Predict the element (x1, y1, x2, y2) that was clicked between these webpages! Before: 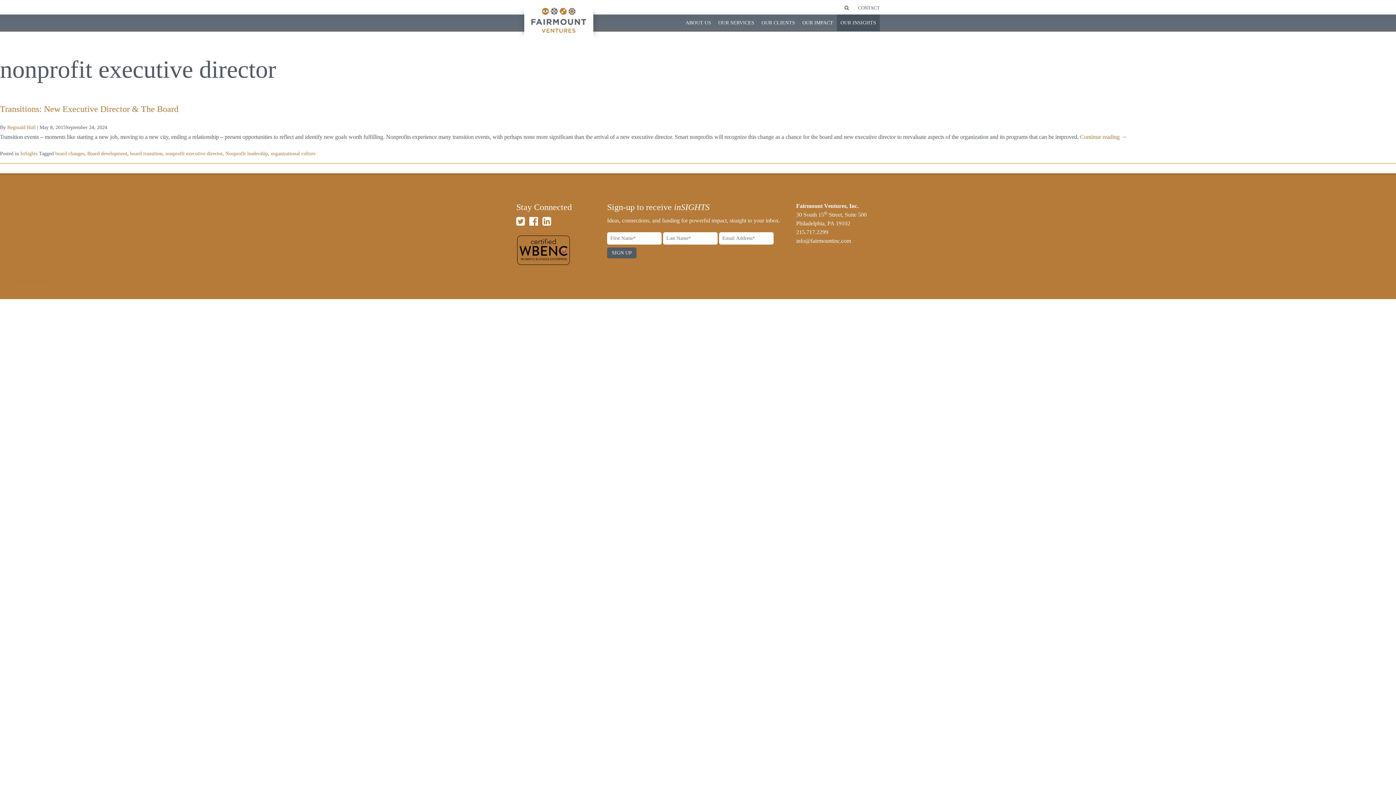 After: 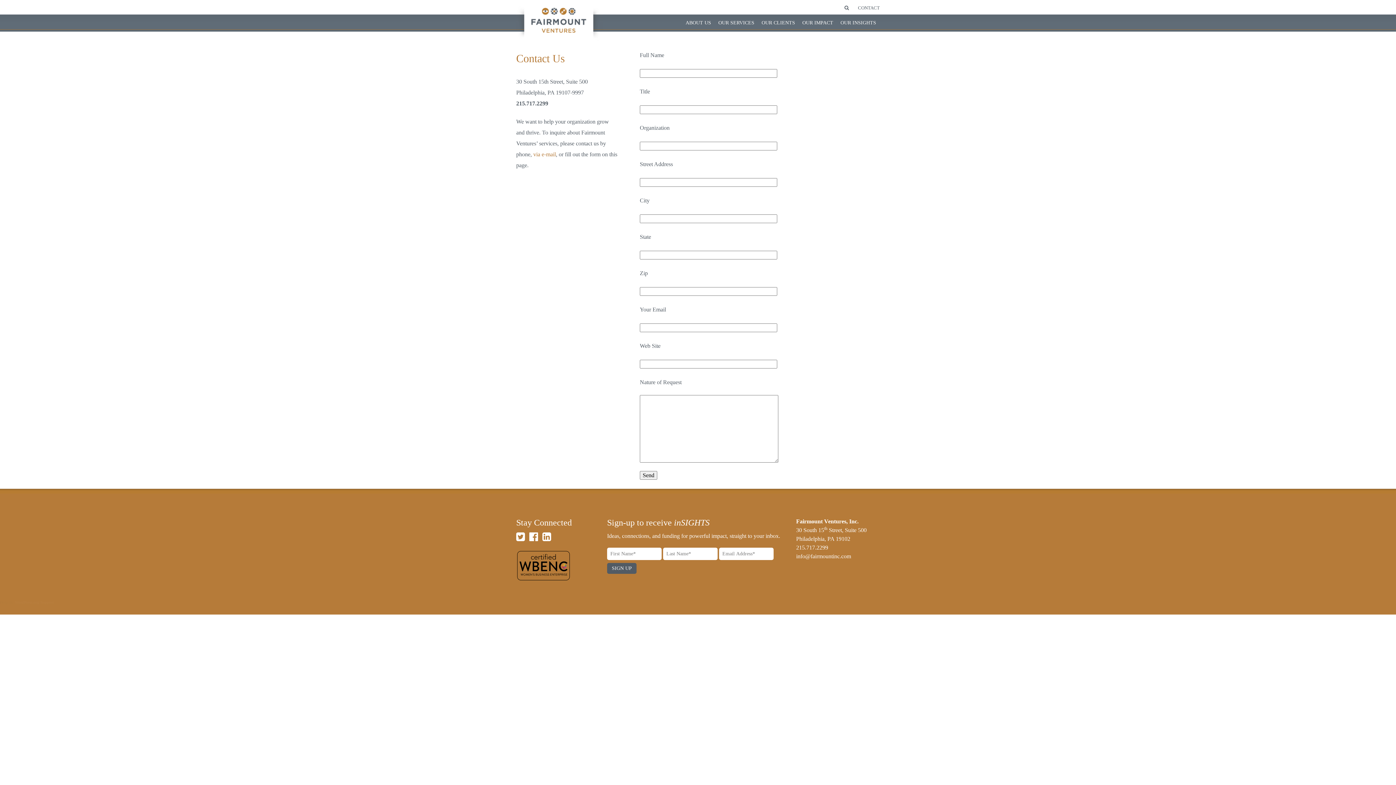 Action: bbox: (858, 5, 880, 10) label: CONTACT